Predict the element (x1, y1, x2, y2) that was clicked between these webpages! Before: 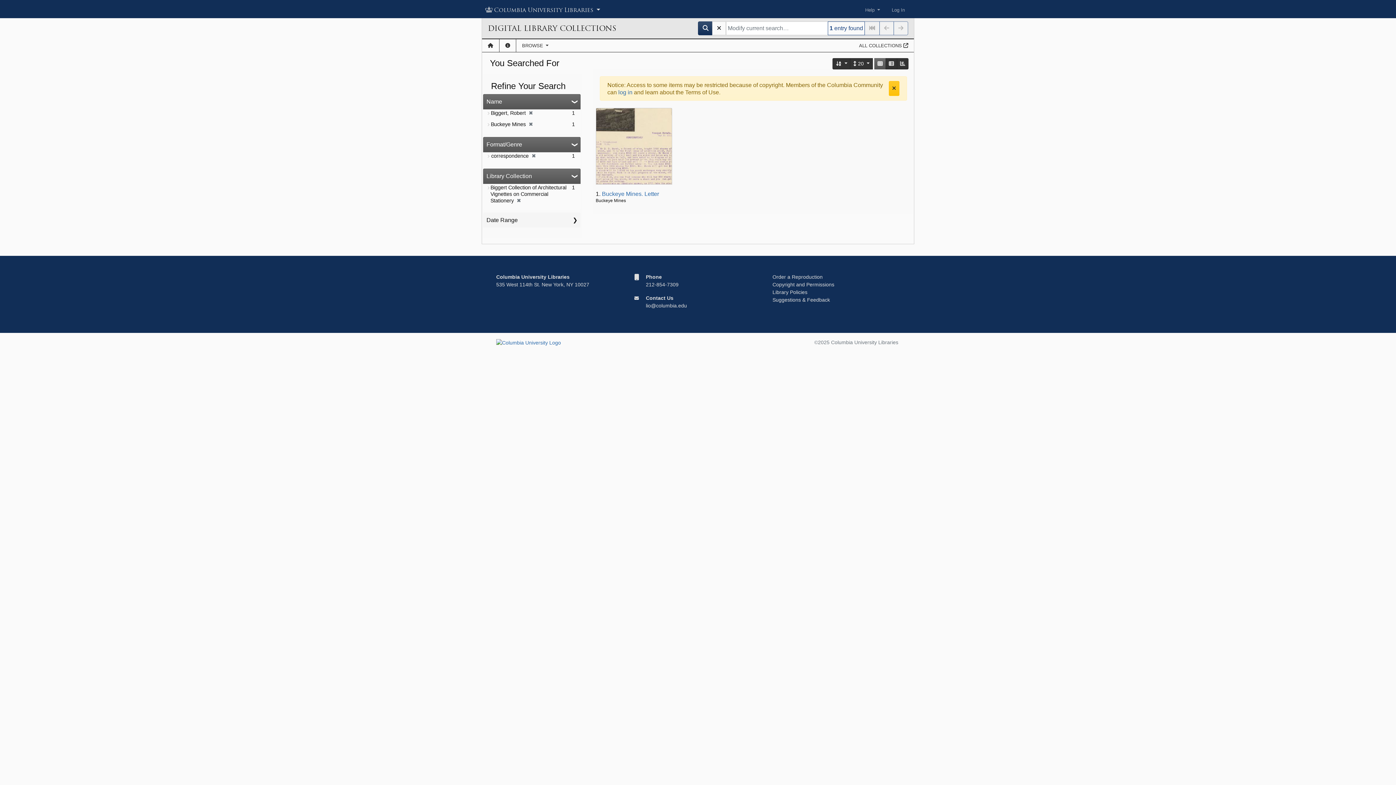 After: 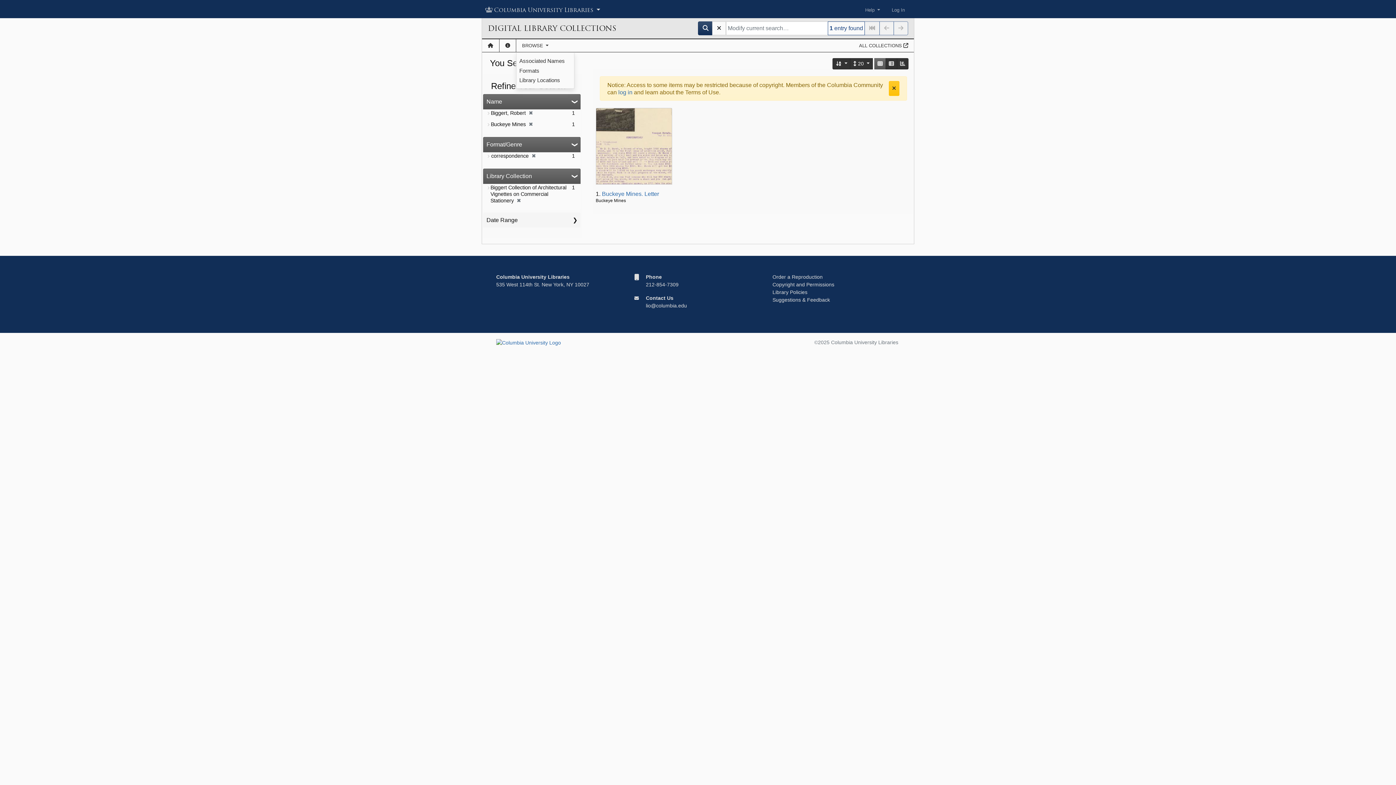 Action: label: BROWSE  bbox: (516, 39, 554, 52)